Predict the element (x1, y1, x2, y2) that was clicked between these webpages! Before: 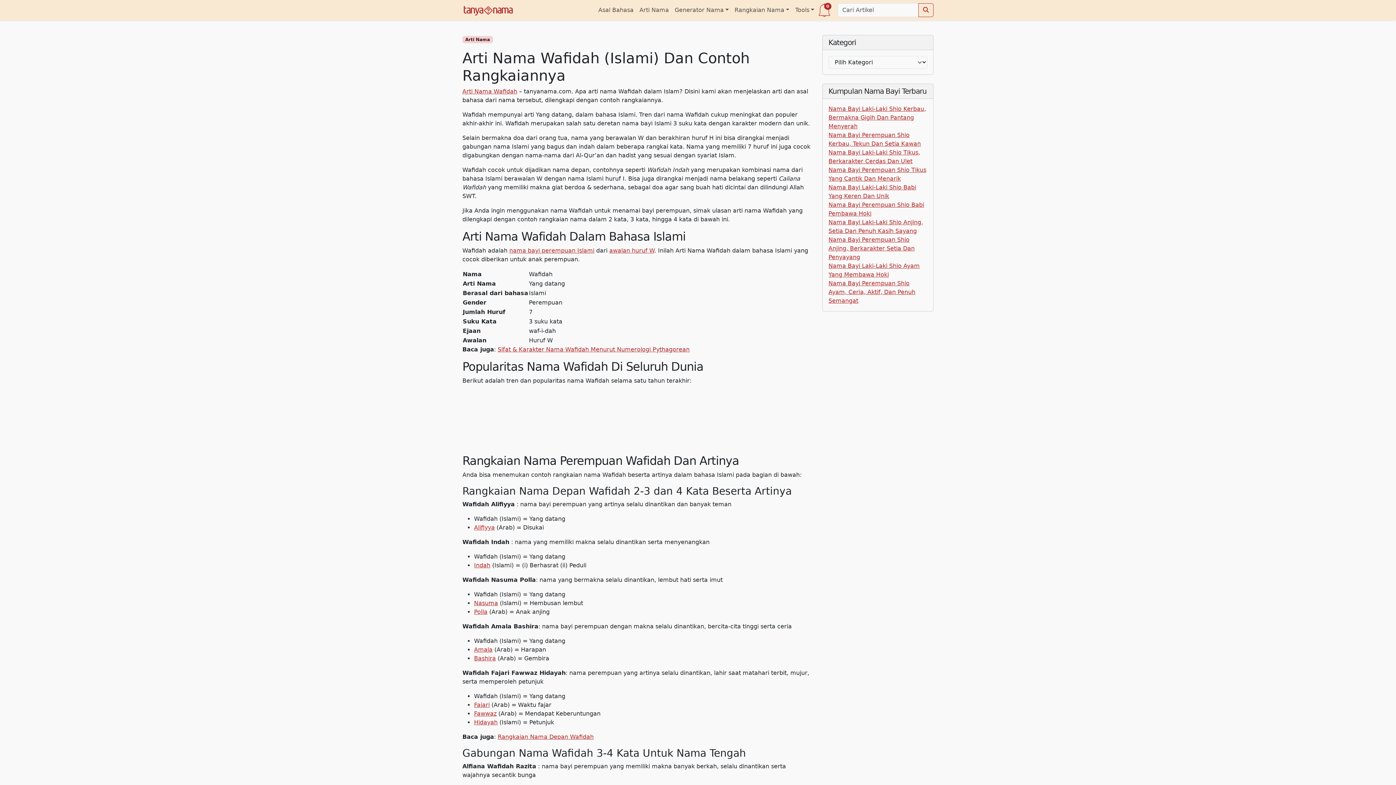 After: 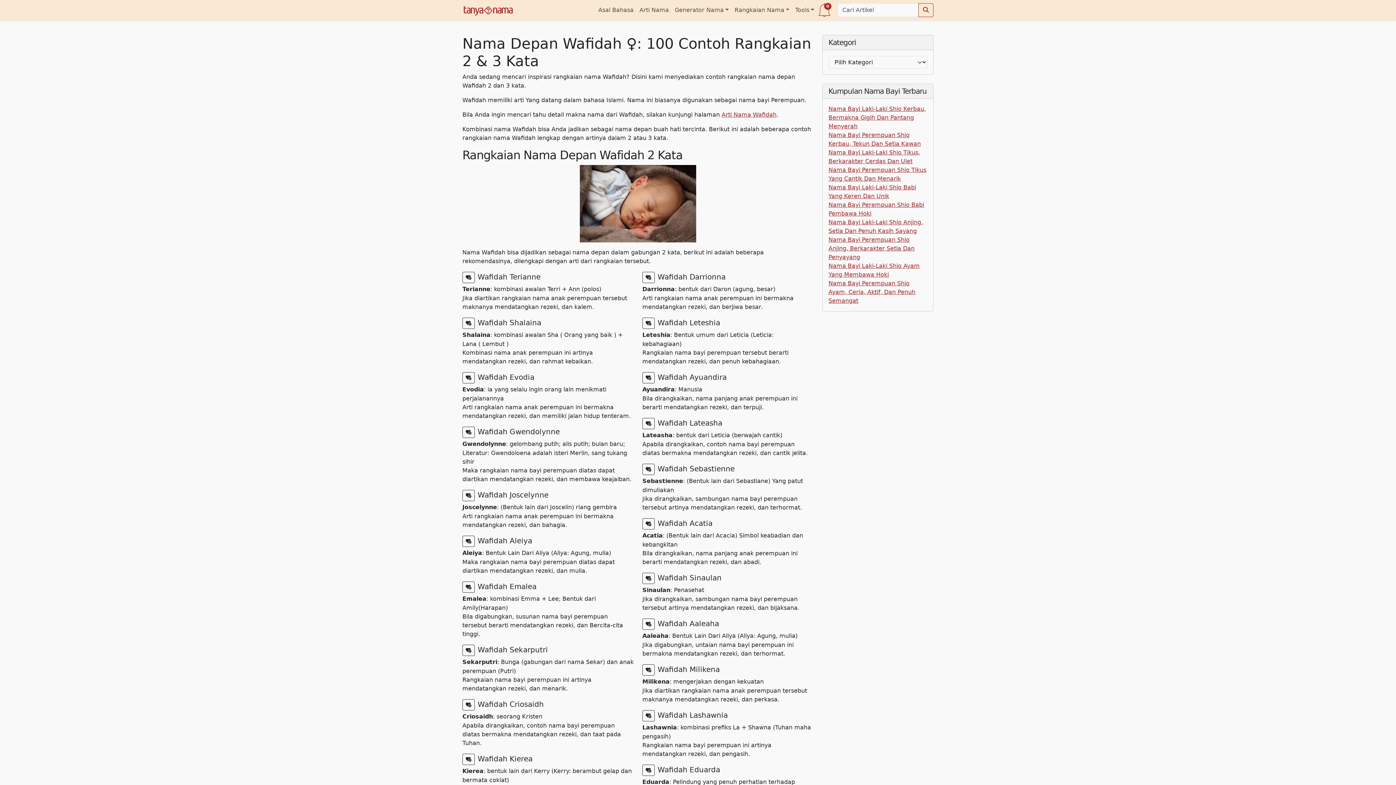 Action: label: Rangkaian Nama Depan Wafidah bbox: (497, 733, 593, 740)